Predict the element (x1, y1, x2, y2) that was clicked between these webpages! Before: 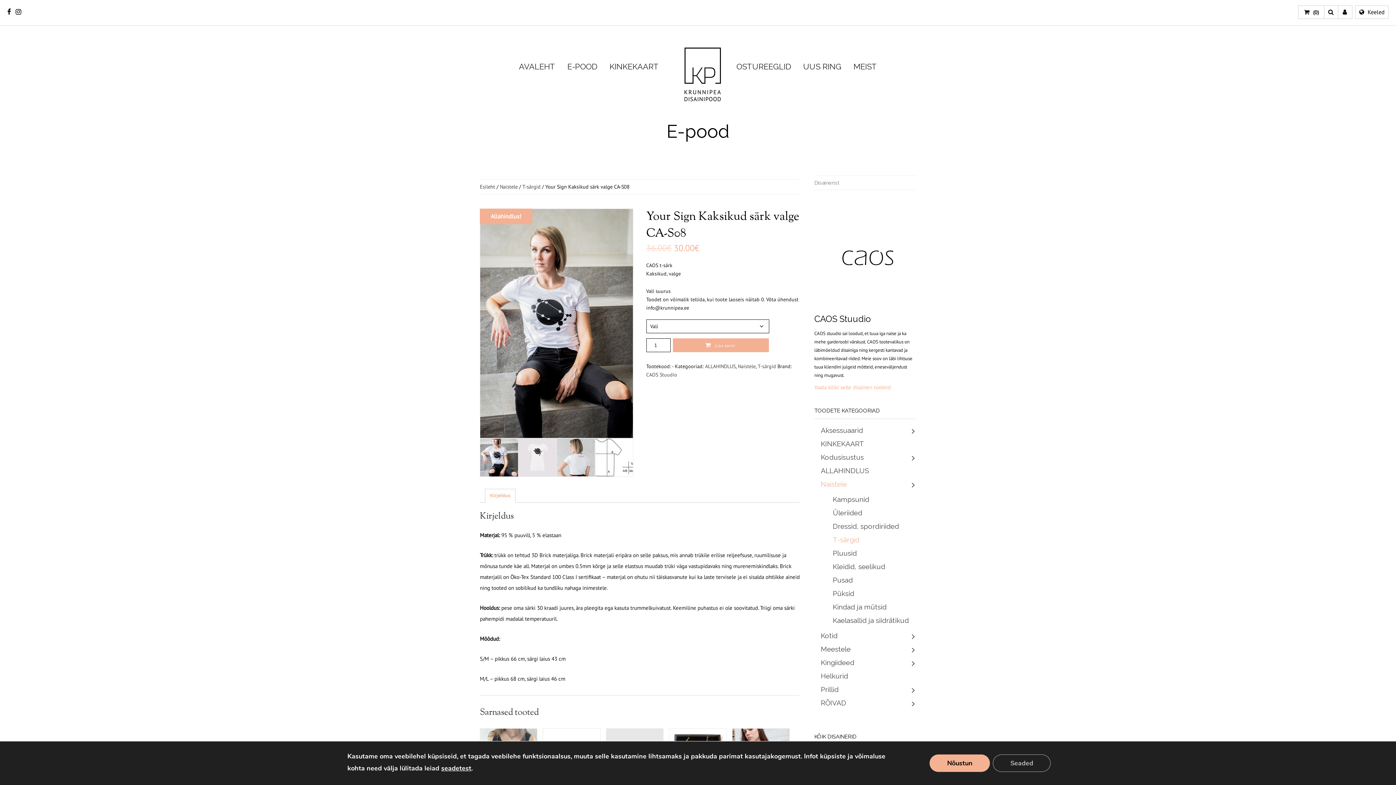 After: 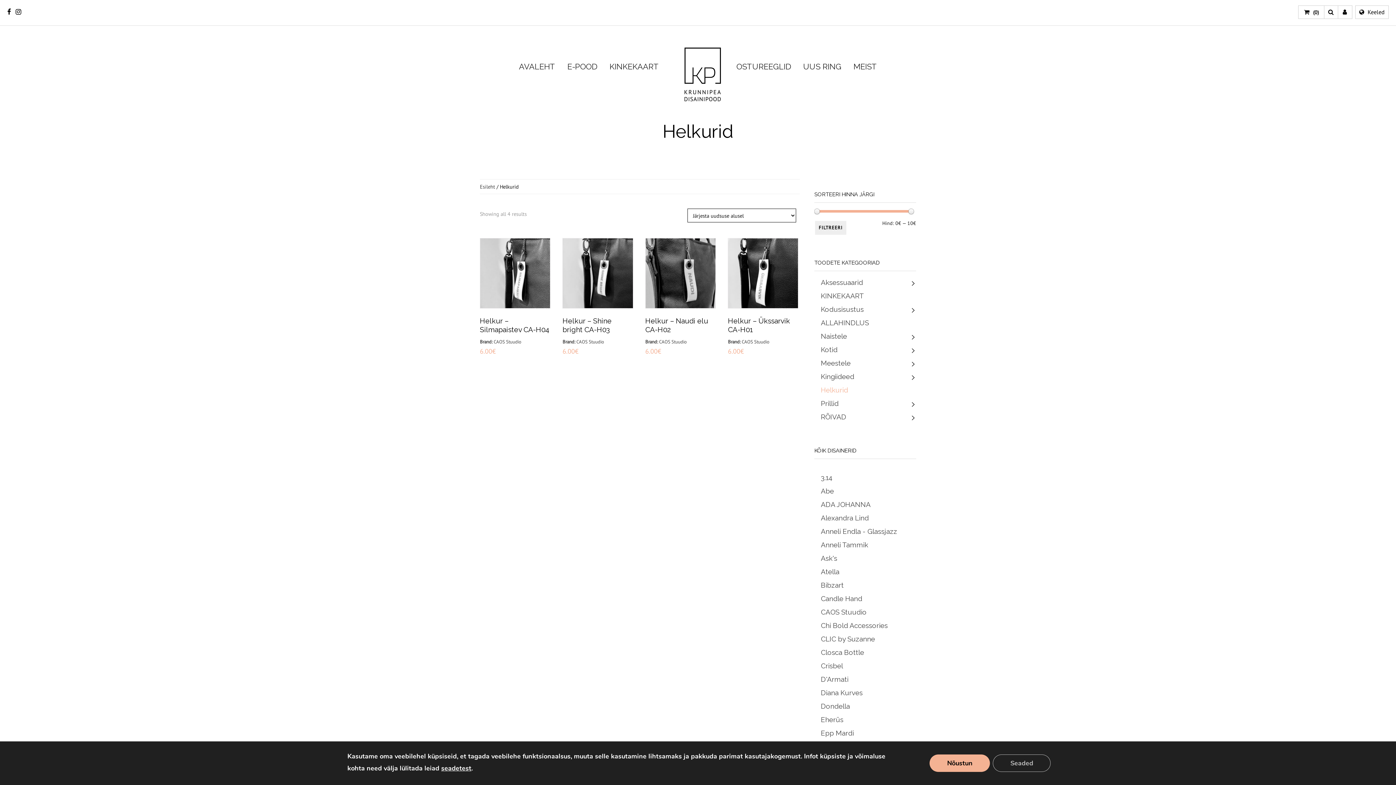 Action: bbox: (821, 672, 848, 680) label: Helkurid